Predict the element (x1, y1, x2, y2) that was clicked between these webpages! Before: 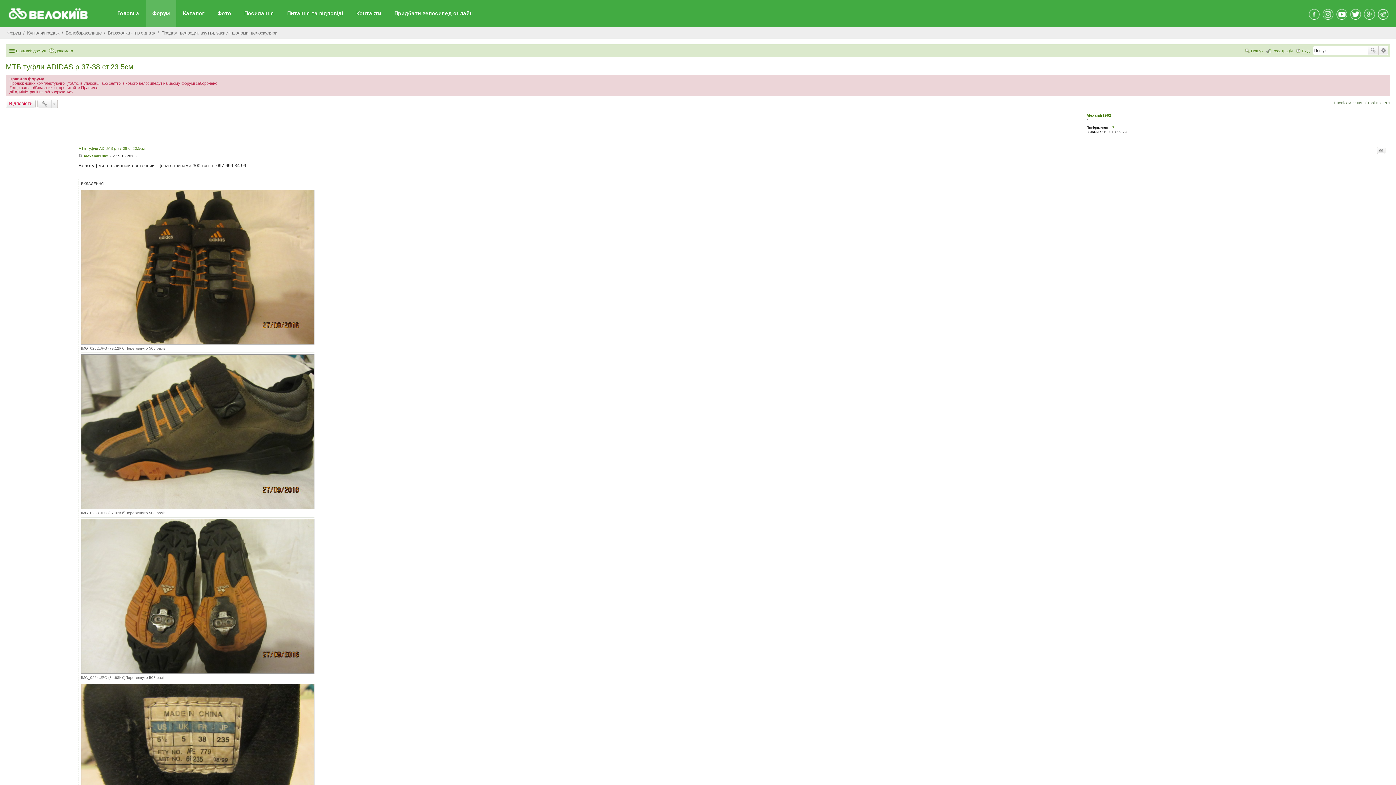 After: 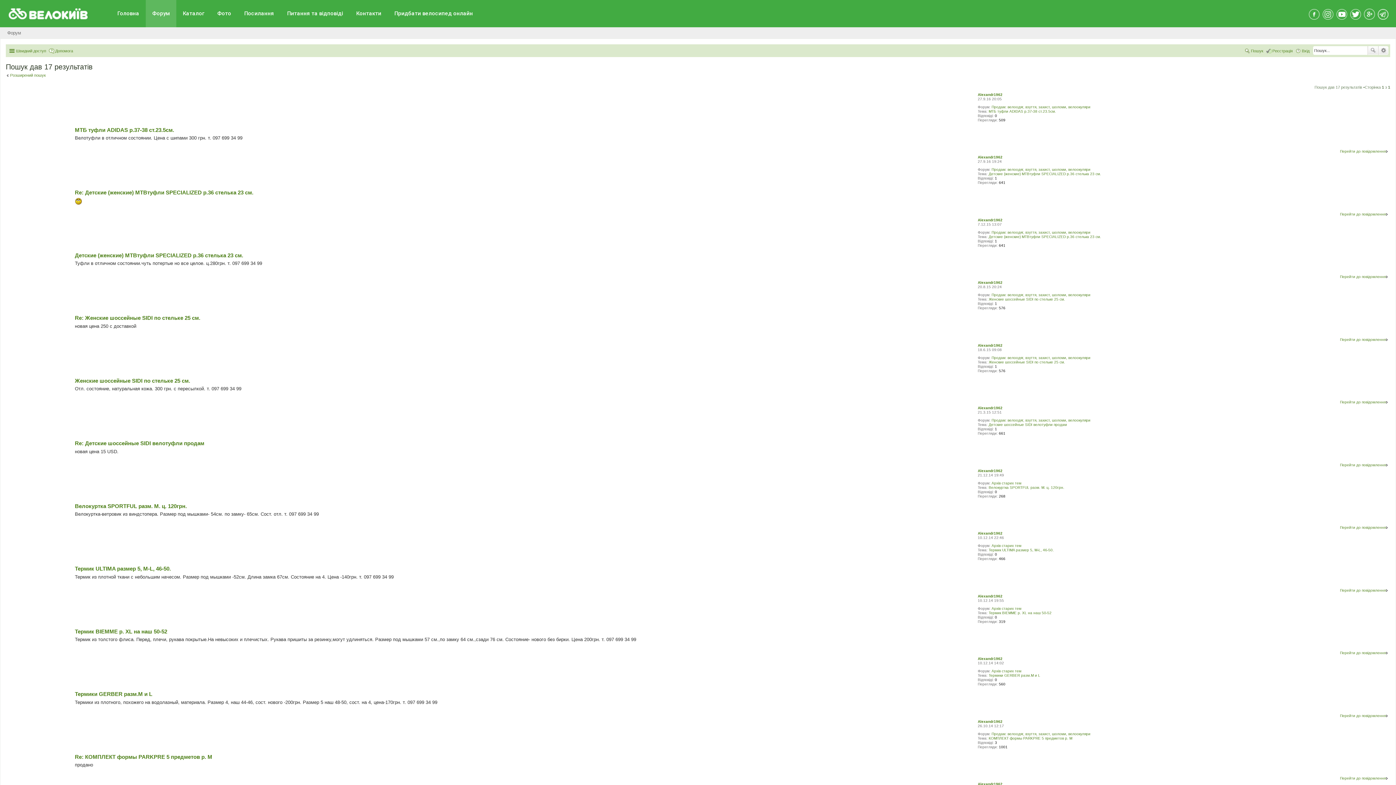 Action: bbox: (1110, 125, 1114, 129) label: 17